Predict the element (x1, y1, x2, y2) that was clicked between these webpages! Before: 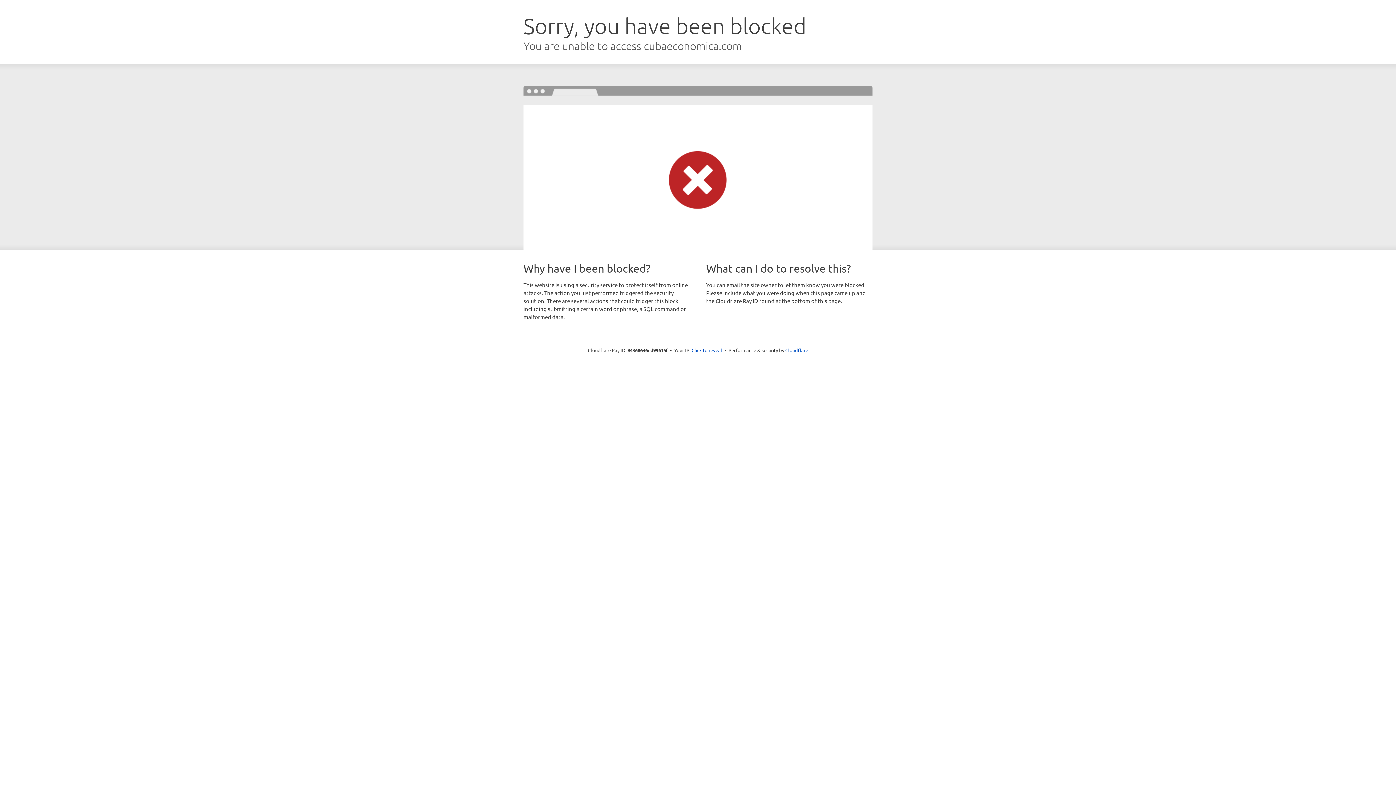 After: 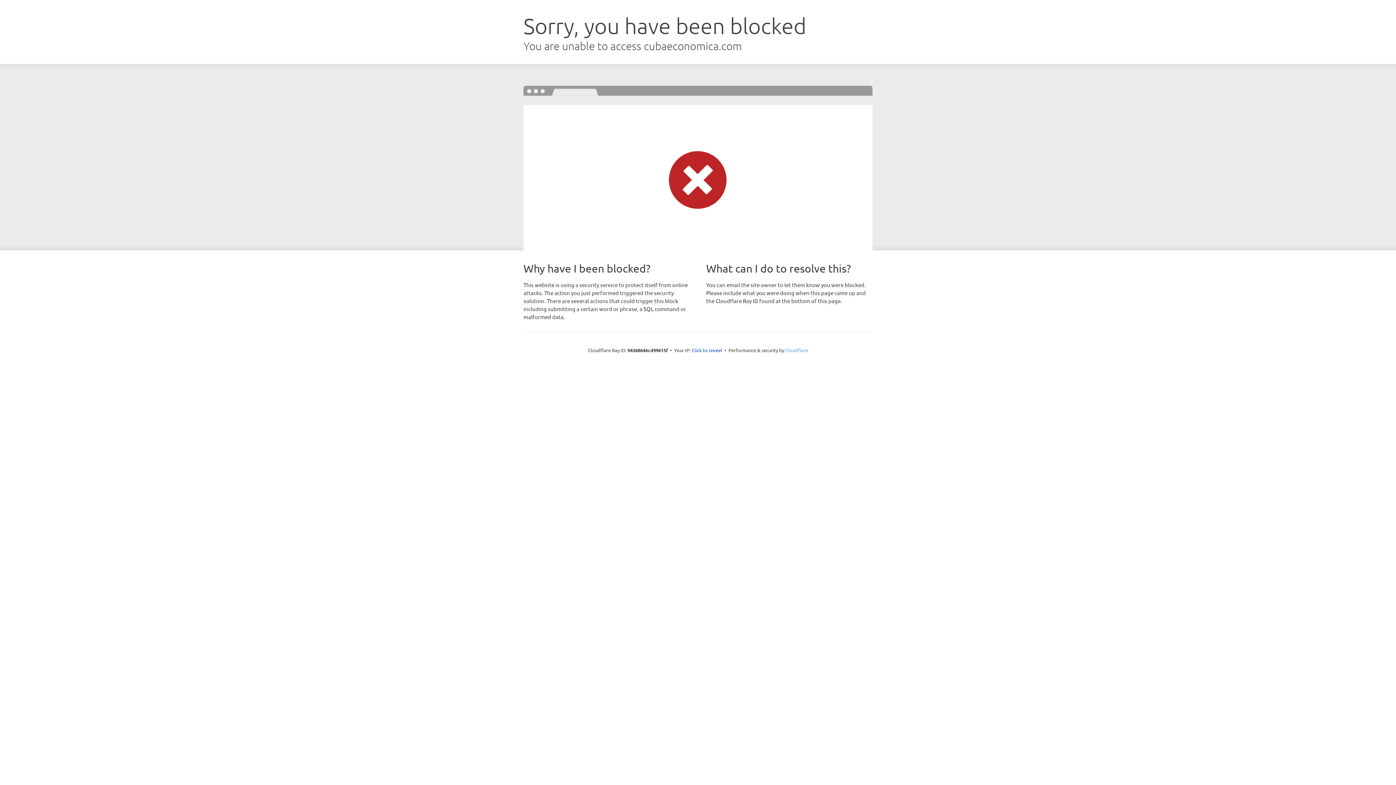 Action: label: Cloudflare bbox: (785, 347, 808, 353)